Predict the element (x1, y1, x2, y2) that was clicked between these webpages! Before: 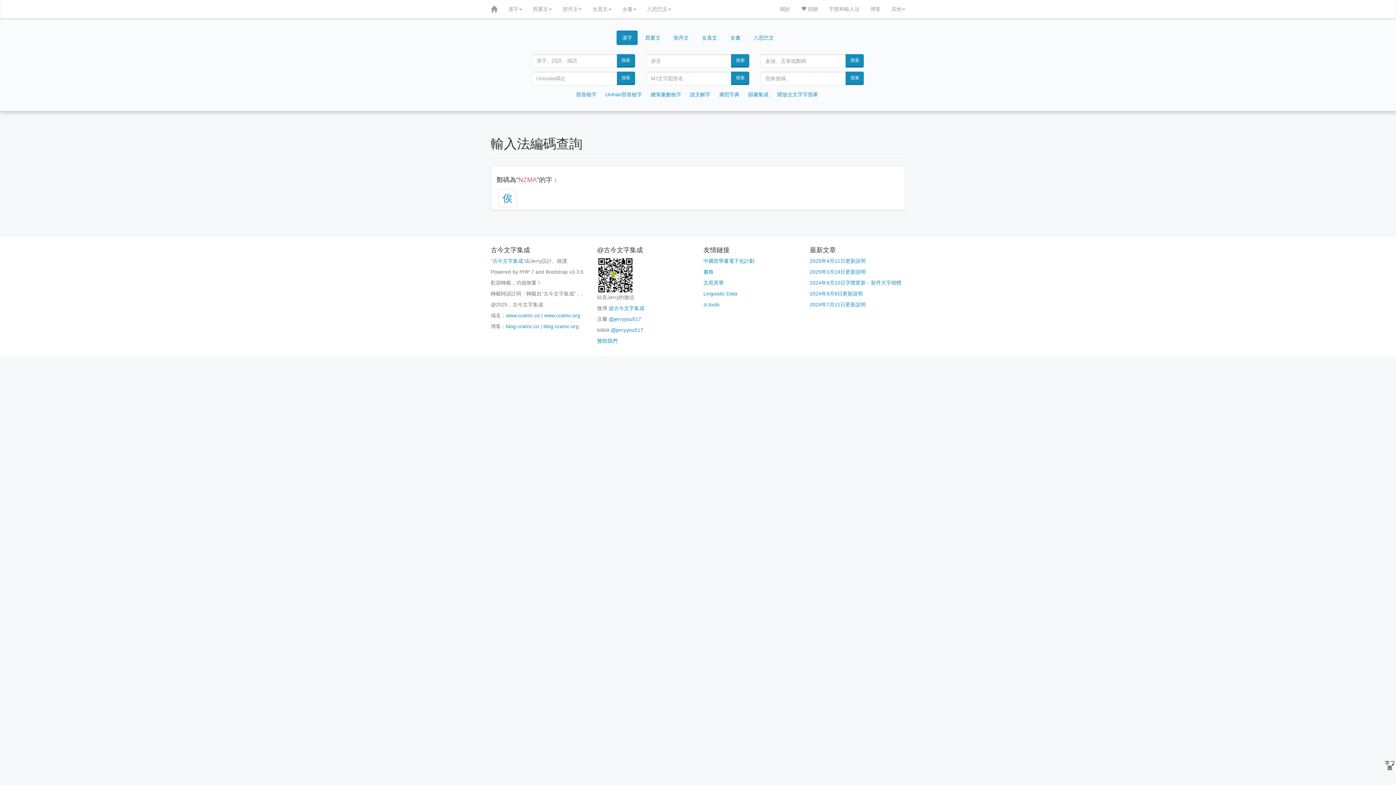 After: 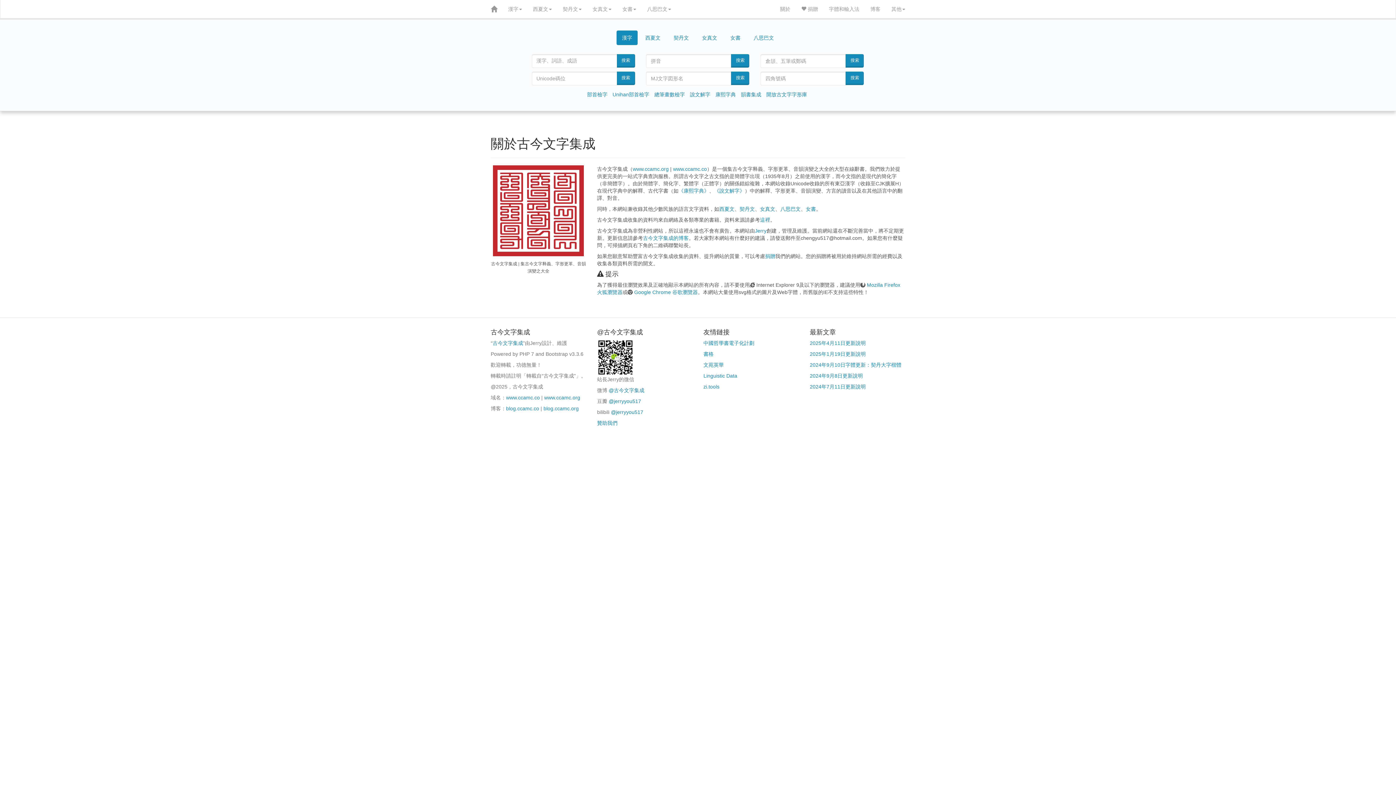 Action: label: 關於 bbox: (774, 0, 796, 18)